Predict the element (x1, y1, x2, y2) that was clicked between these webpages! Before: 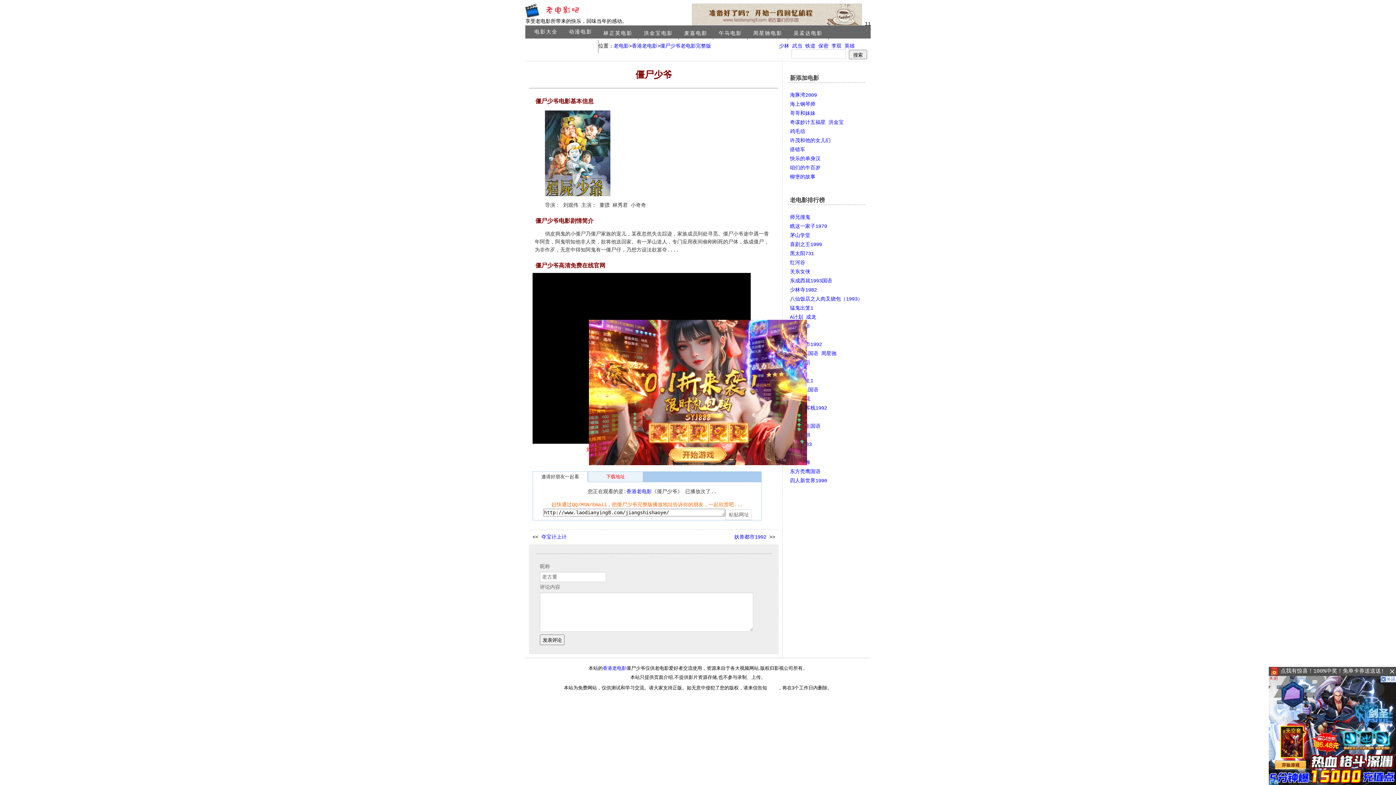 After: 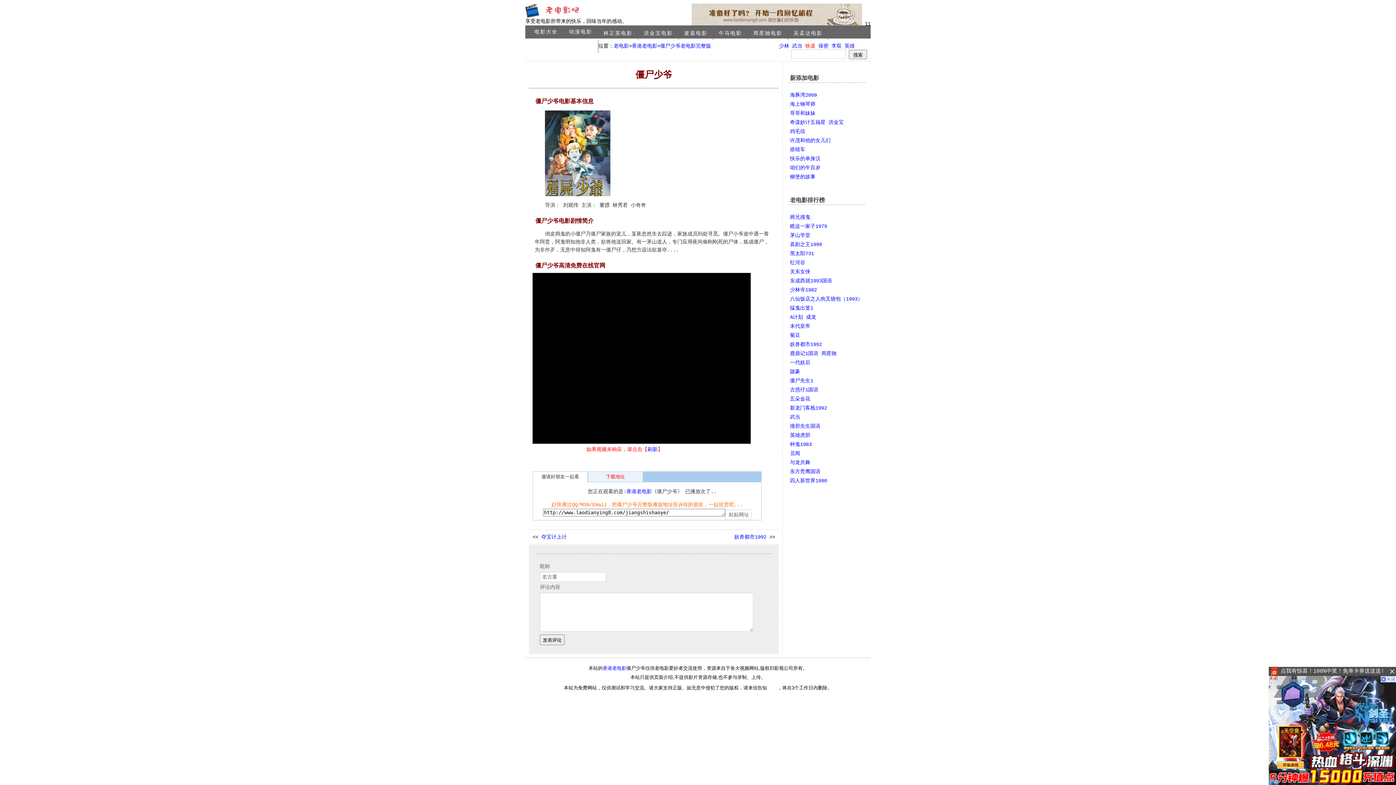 Action: bbox: (805, 43, 815, 49) label: 铁道